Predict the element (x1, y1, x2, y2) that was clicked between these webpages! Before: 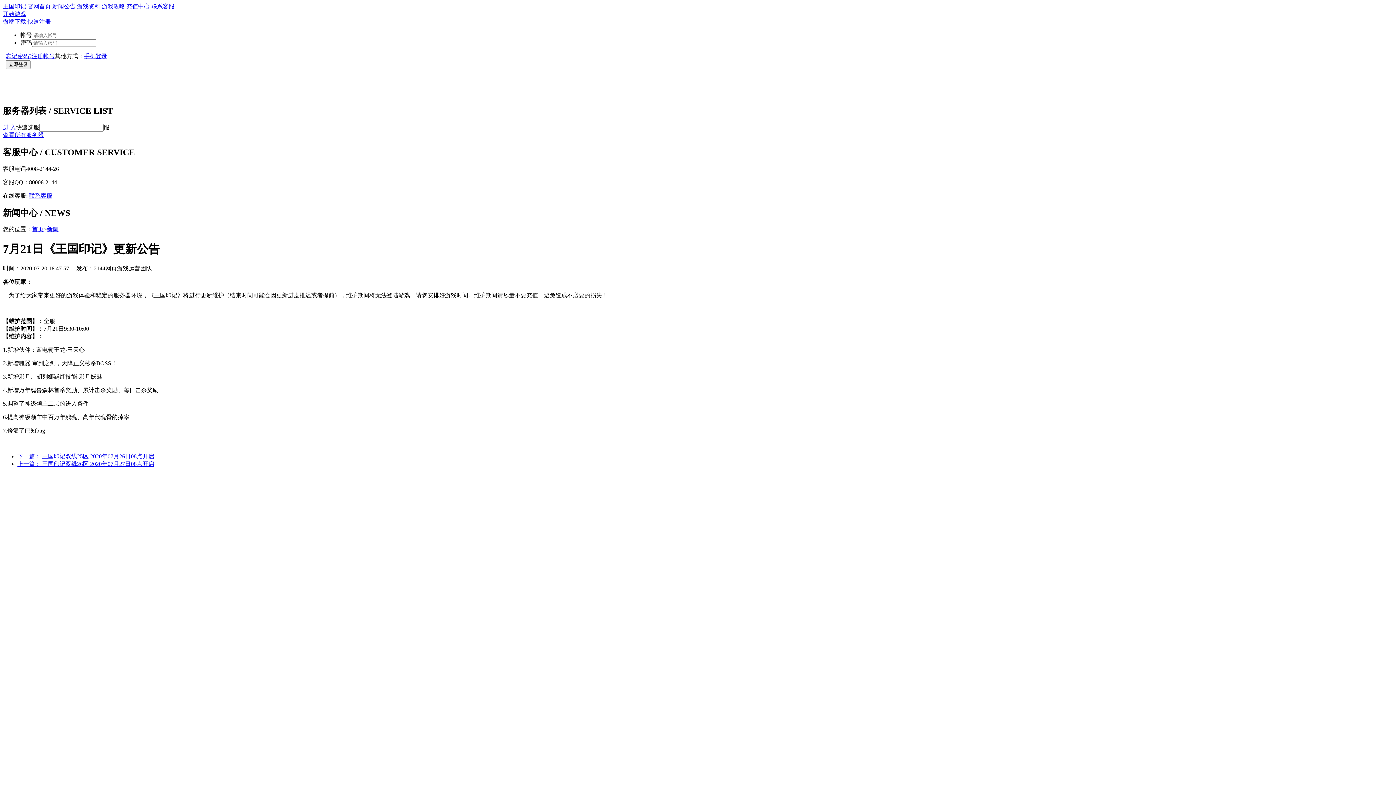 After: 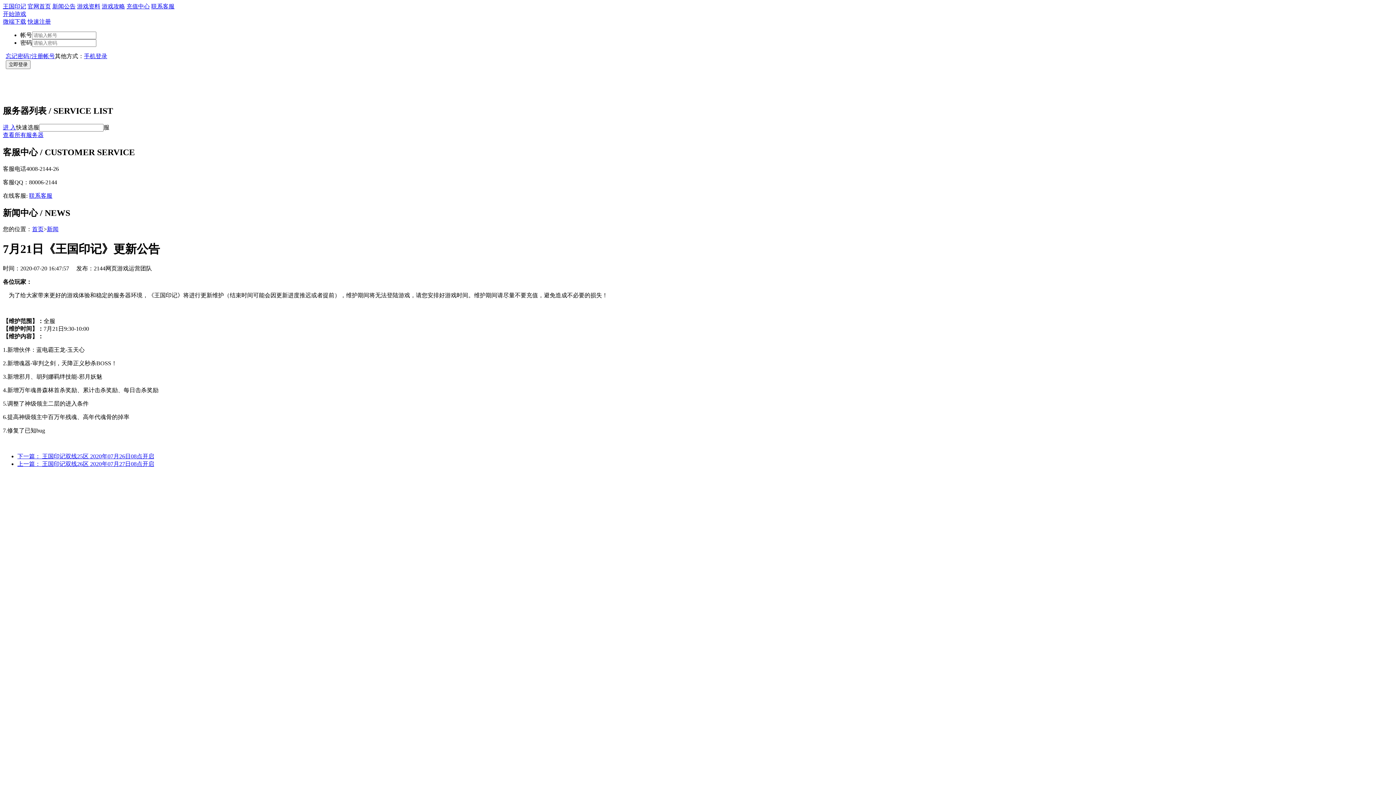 Action: label: 联系客服 bbox: (151, 3, 174, 9)